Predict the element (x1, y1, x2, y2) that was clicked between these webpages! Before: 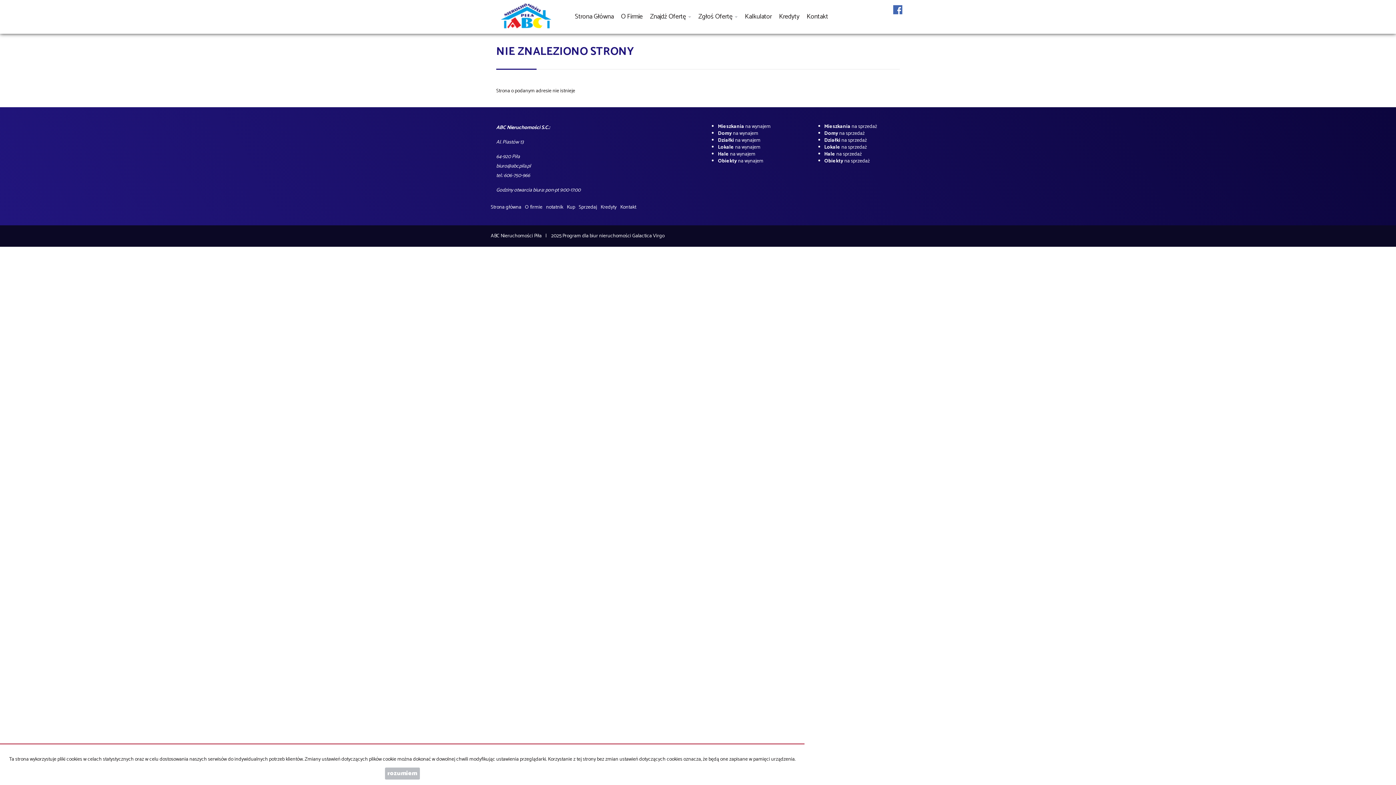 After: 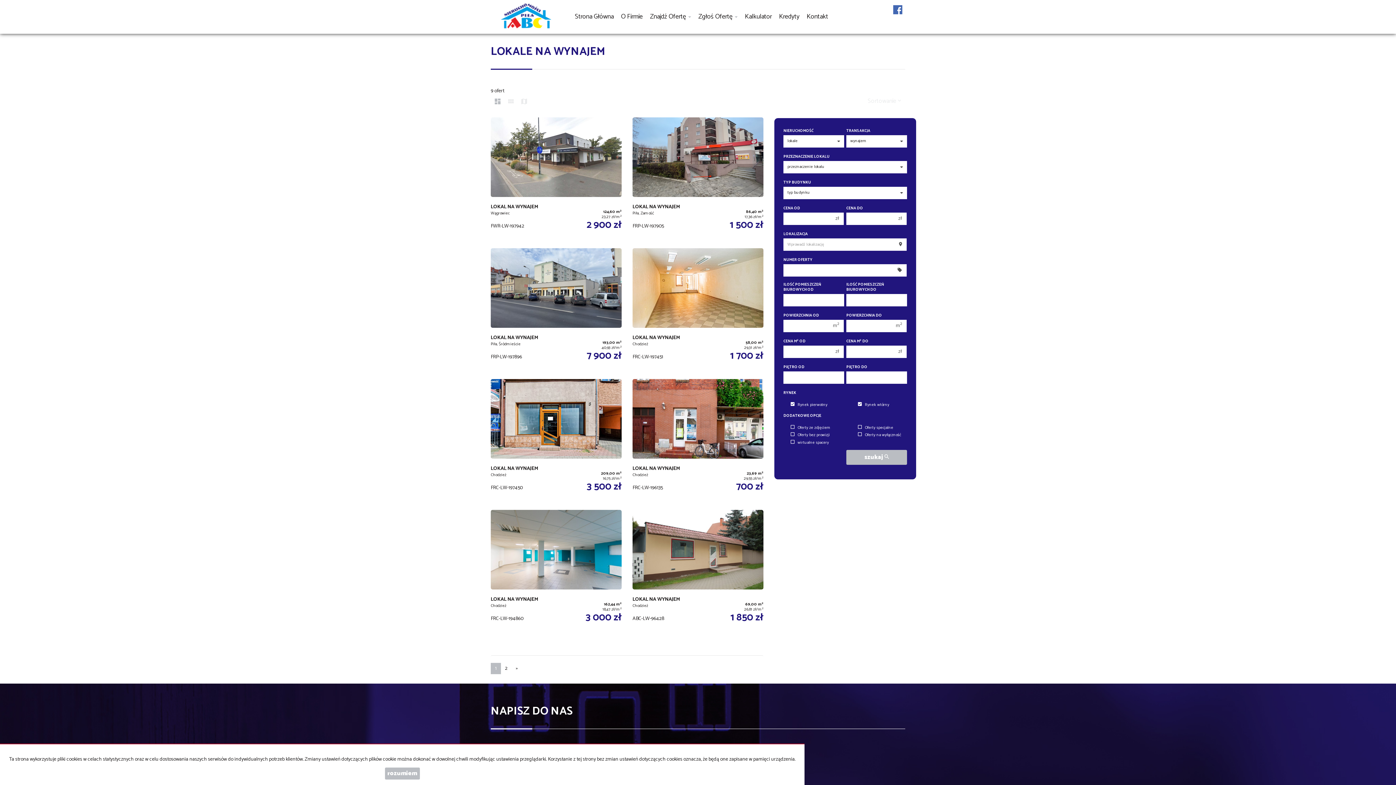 Action: bbox: (718, 143, 760, 151) label: Lokale na wynajem